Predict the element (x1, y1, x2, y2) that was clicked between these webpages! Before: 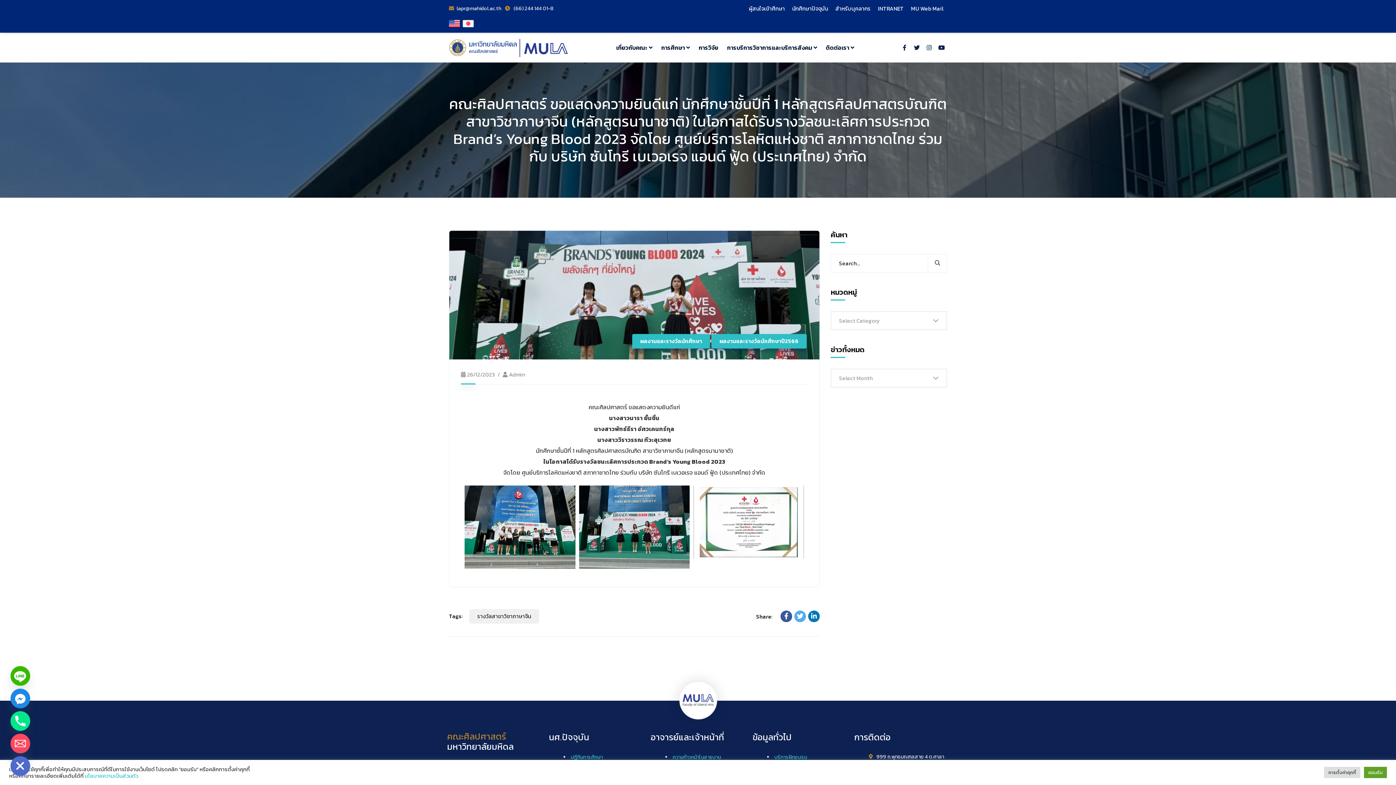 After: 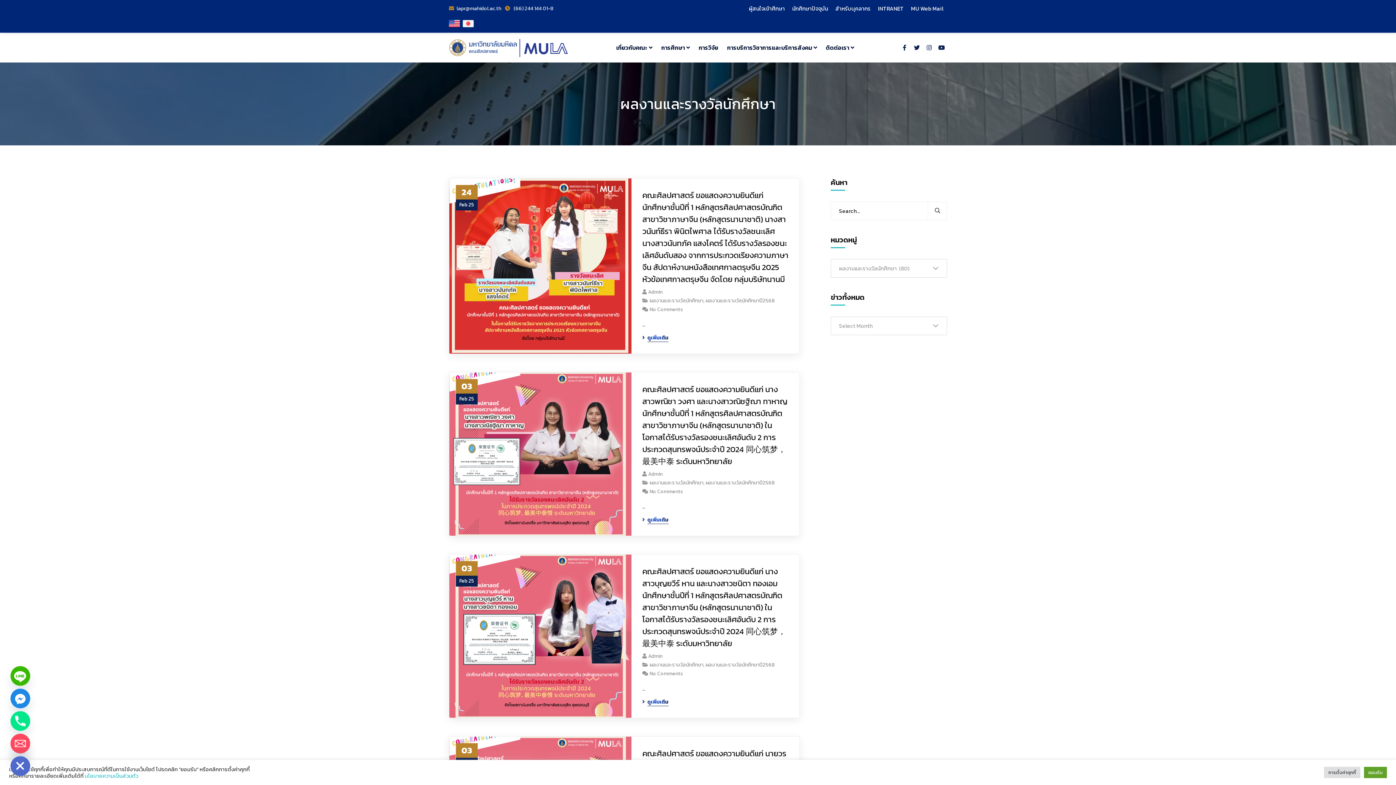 Action: bbox: (632, 334, 710, 348) label: ผลงานและรางวัลนักศึกษา